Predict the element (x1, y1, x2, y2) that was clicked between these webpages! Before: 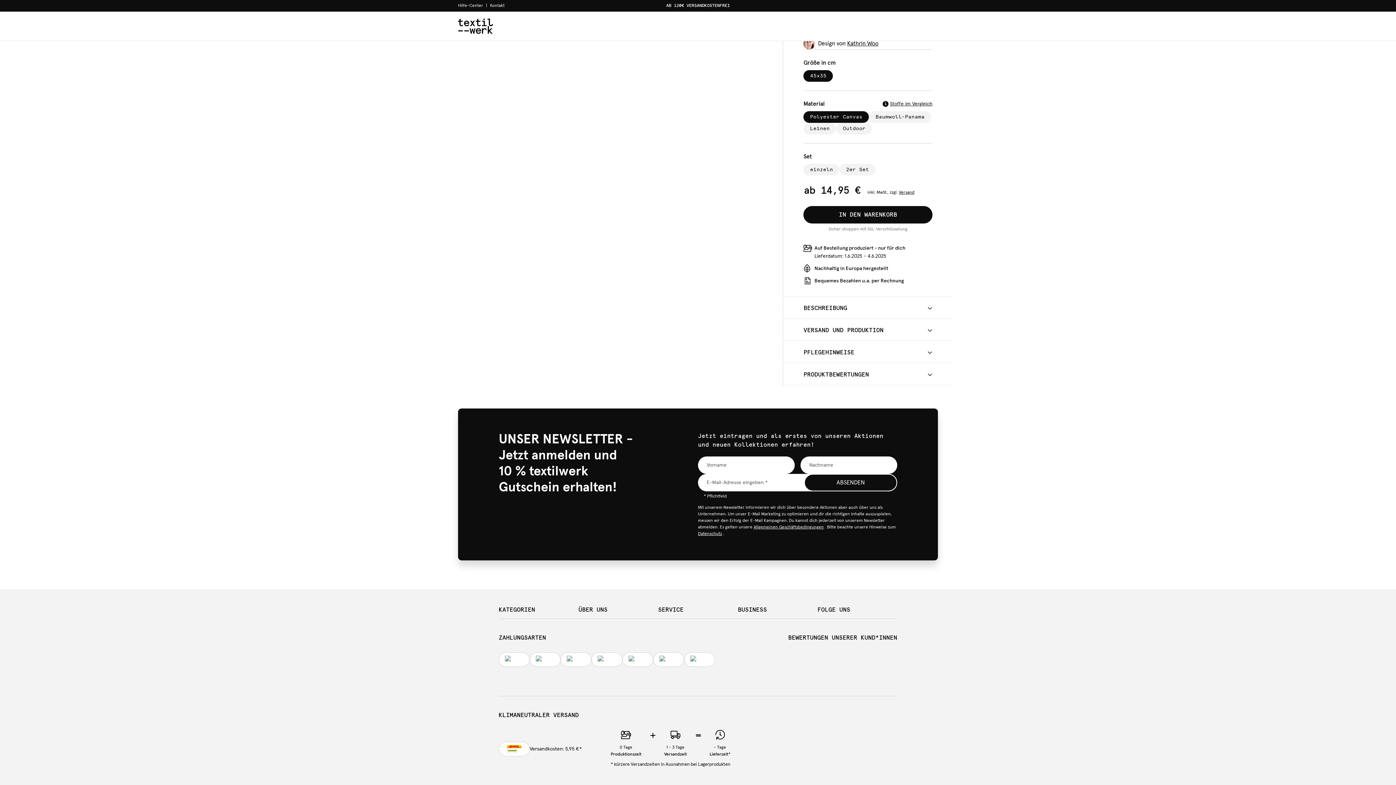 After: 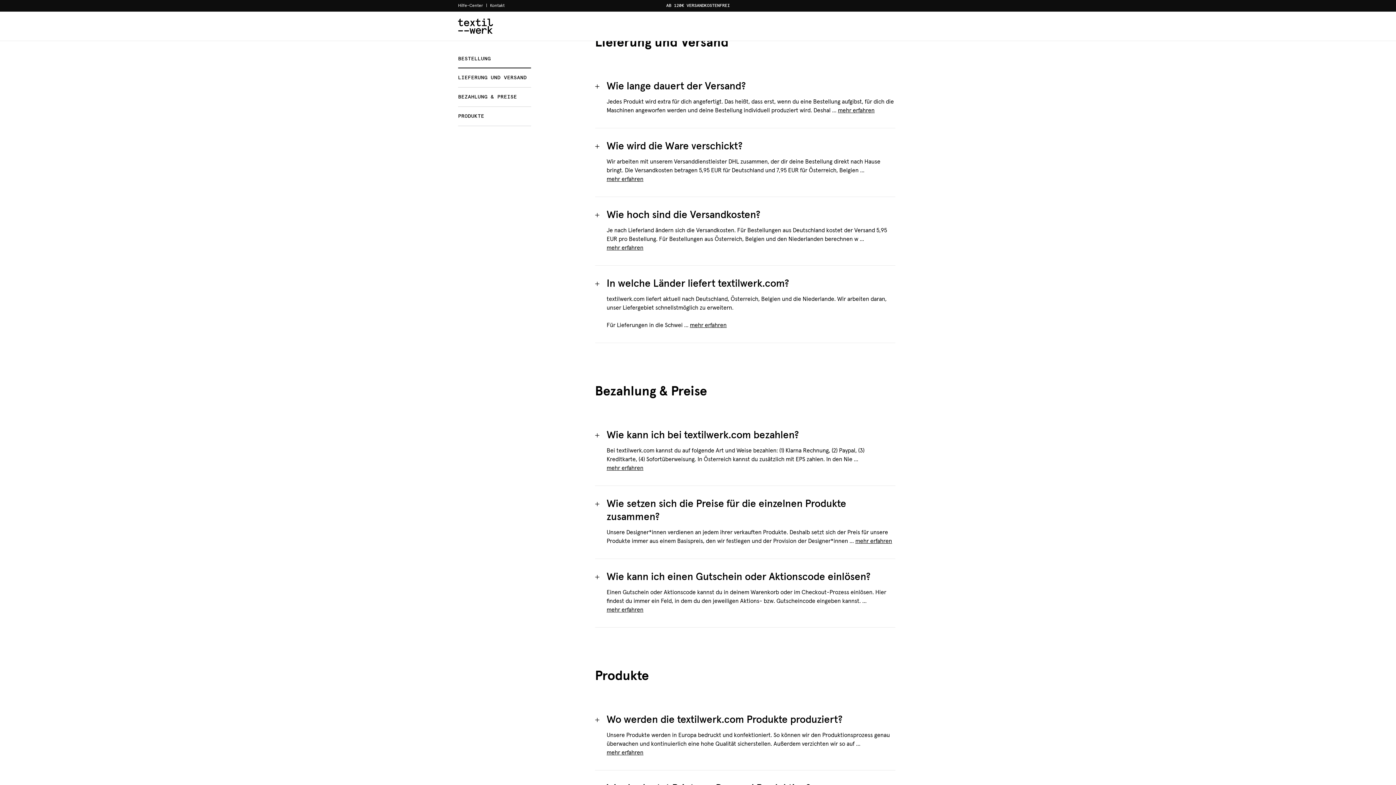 Action: label: Versand bbox: (899, 190, 914, 194)